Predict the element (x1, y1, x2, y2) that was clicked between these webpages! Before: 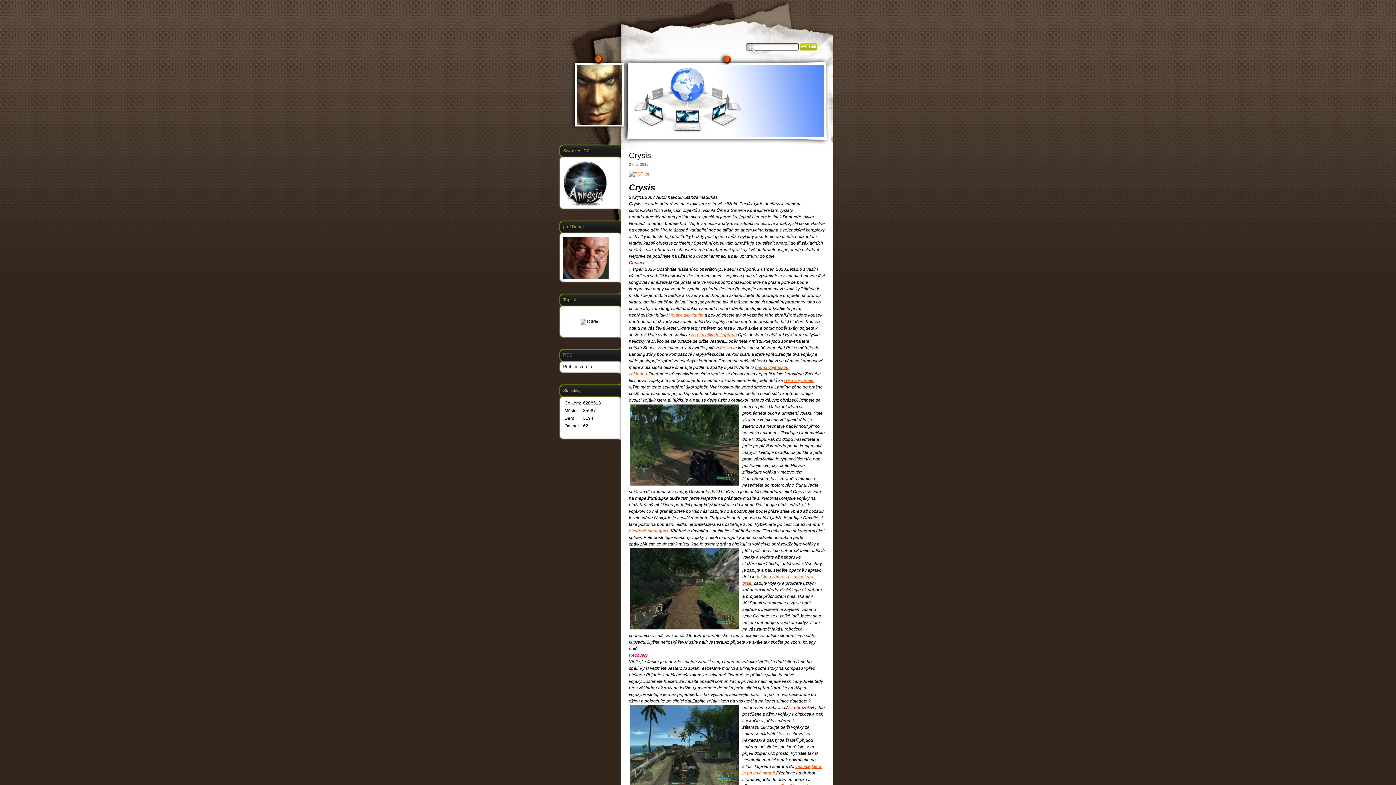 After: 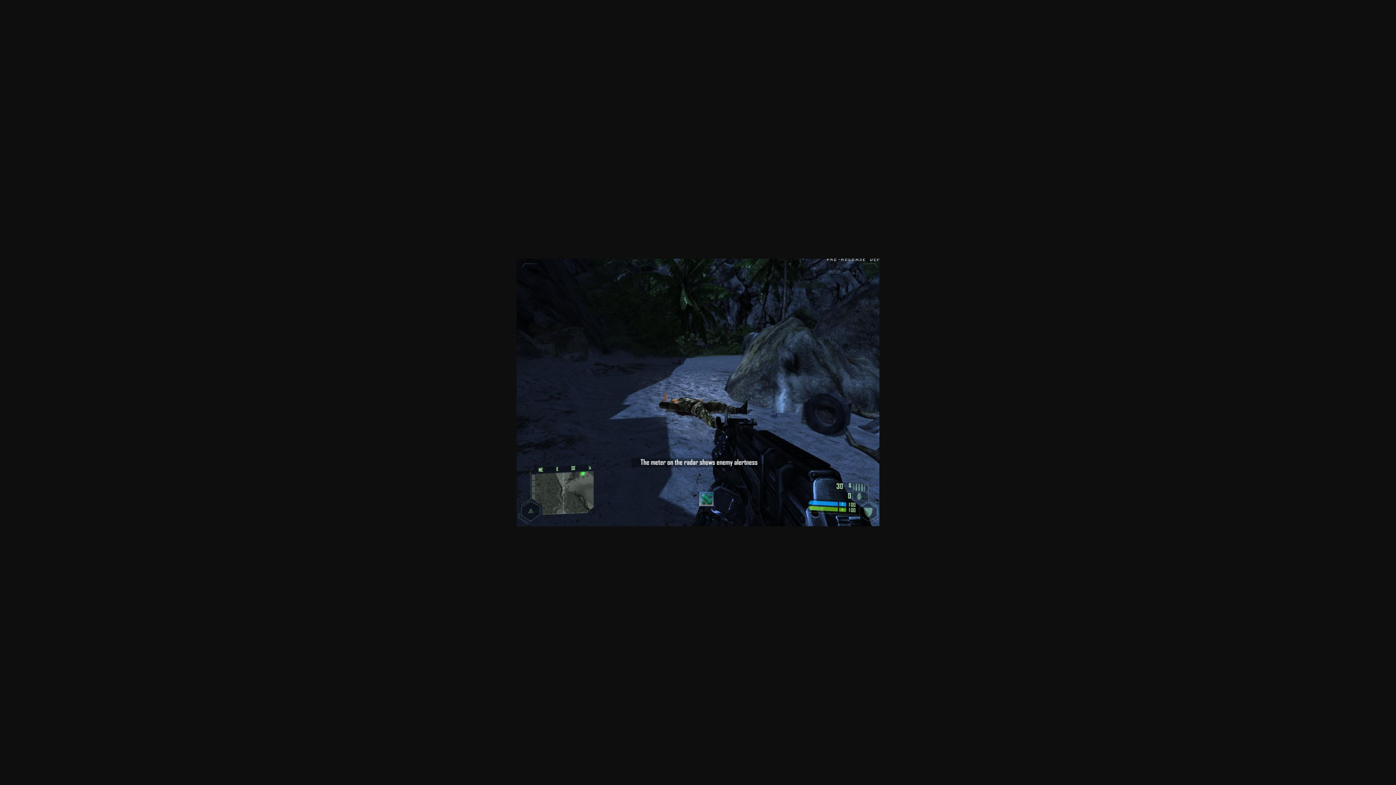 Action: bbox: (669, 312, 703, 317) label: Vojáka zlikvidujte